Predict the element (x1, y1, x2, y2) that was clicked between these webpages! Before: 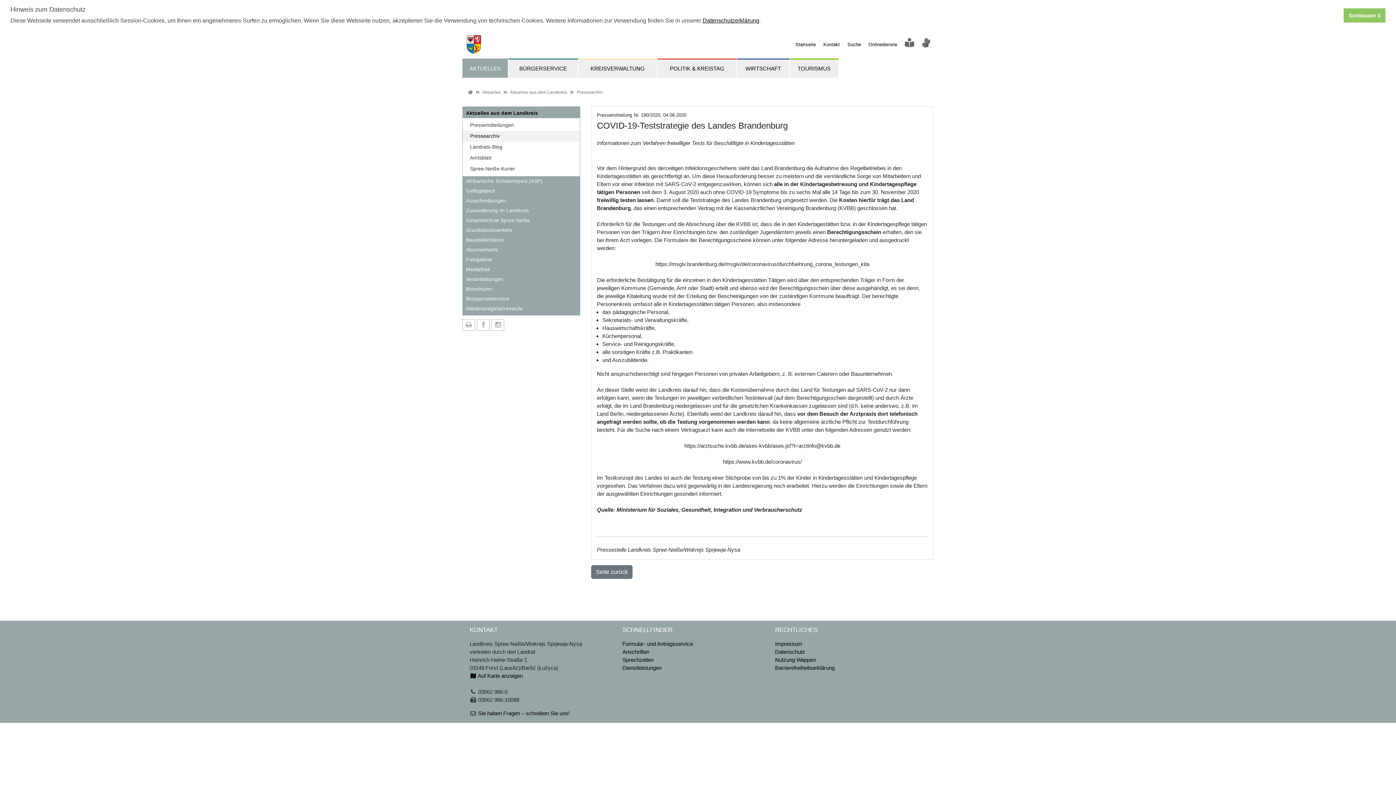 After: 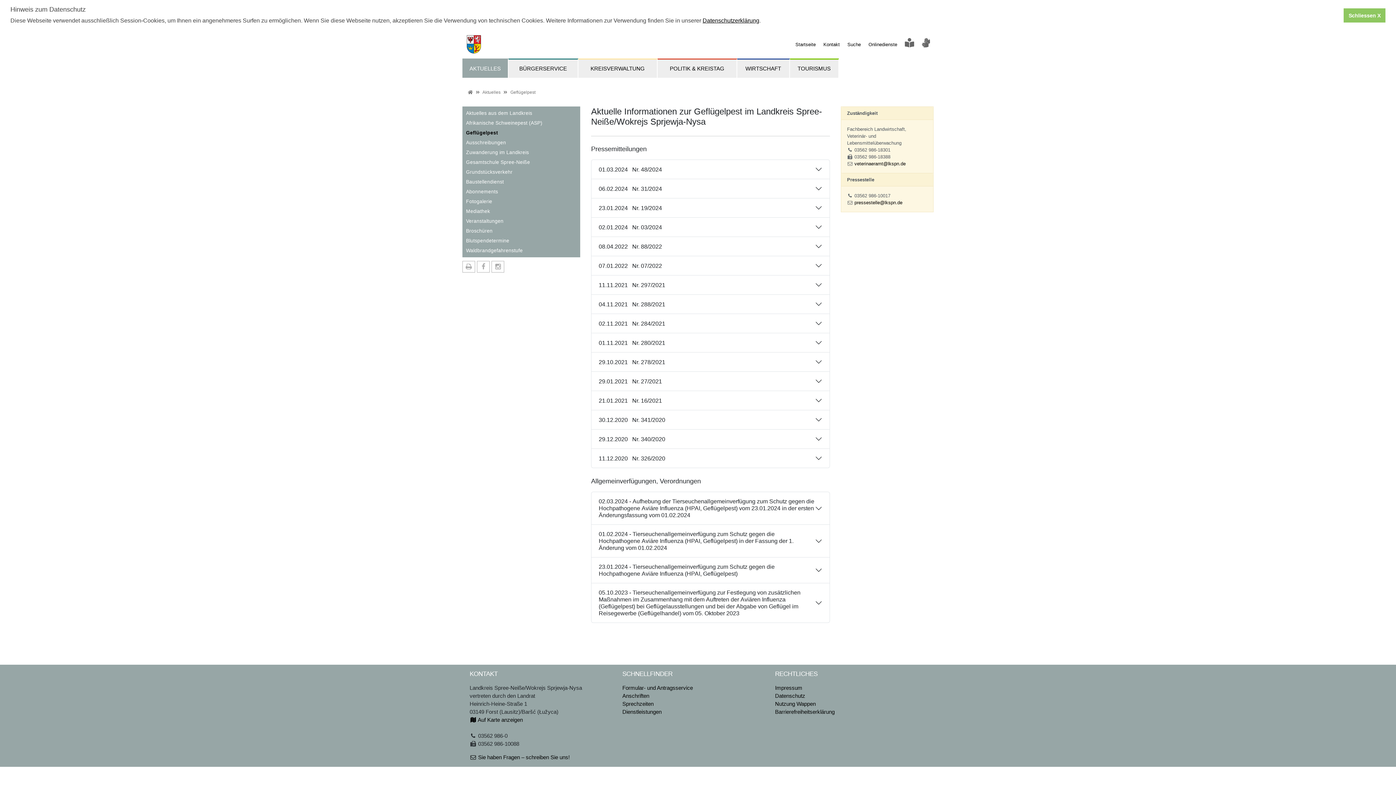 Action: label: Geflügelpest bbox: (462, 186, 580, 196)